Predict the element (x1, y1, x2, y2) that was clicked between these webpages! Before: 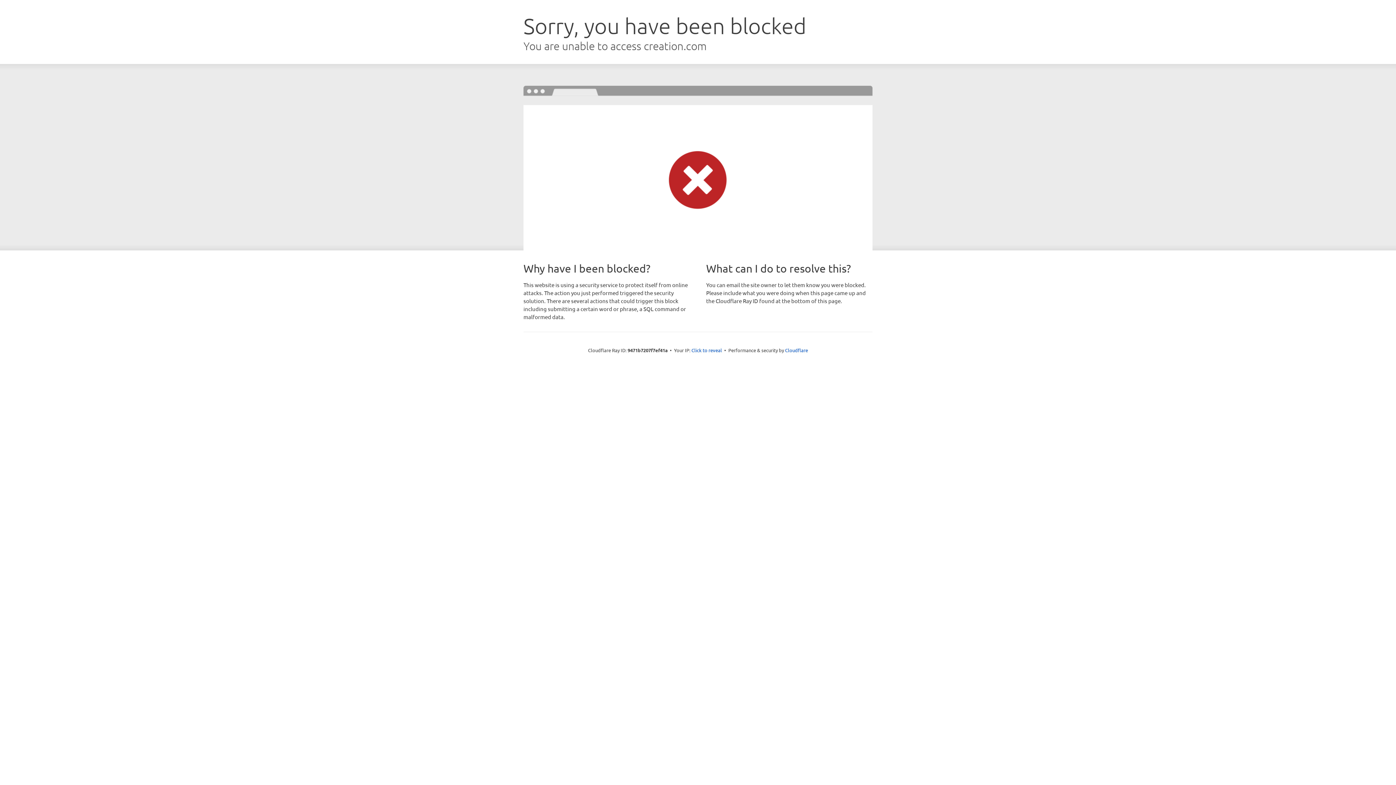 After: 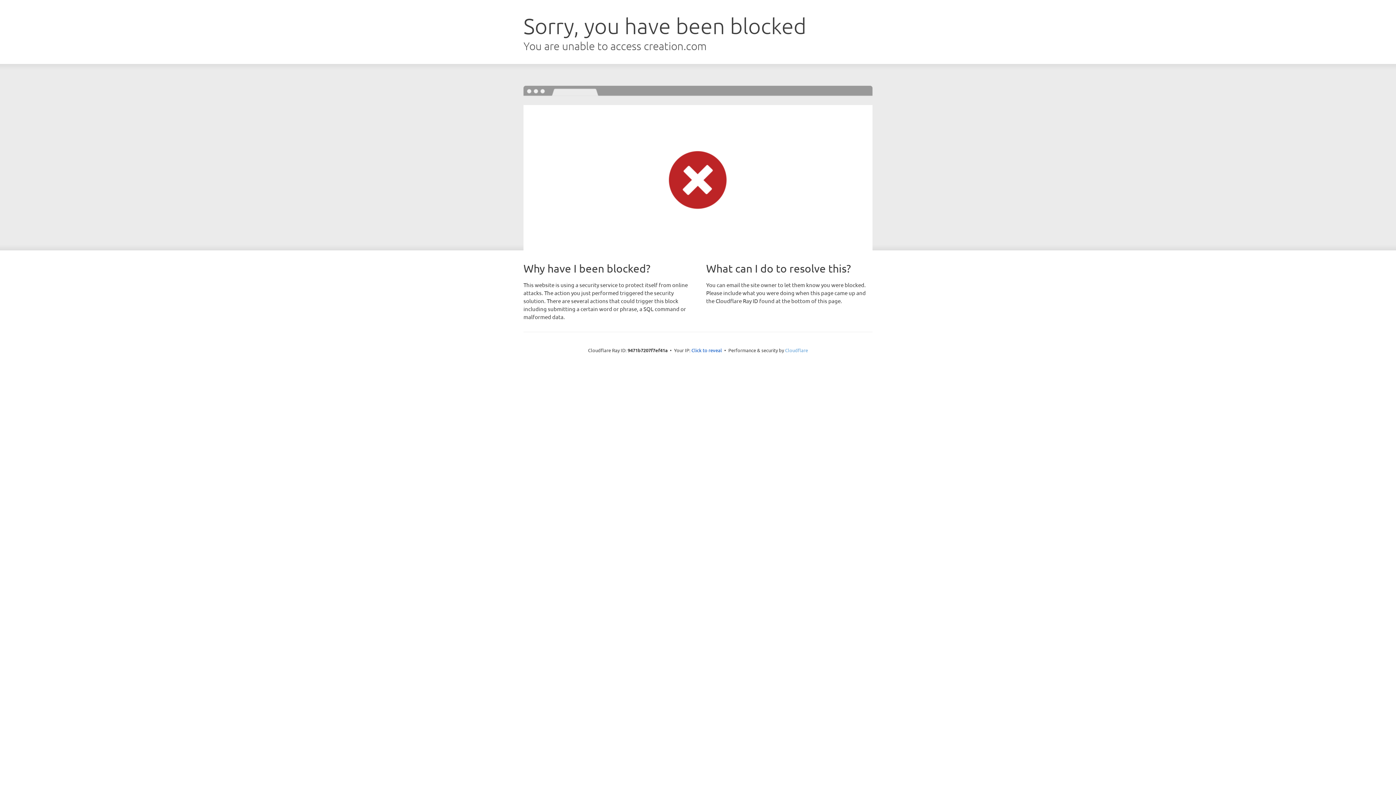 Action: label: Cloudflare bbox: (785, 347, 808, 353)